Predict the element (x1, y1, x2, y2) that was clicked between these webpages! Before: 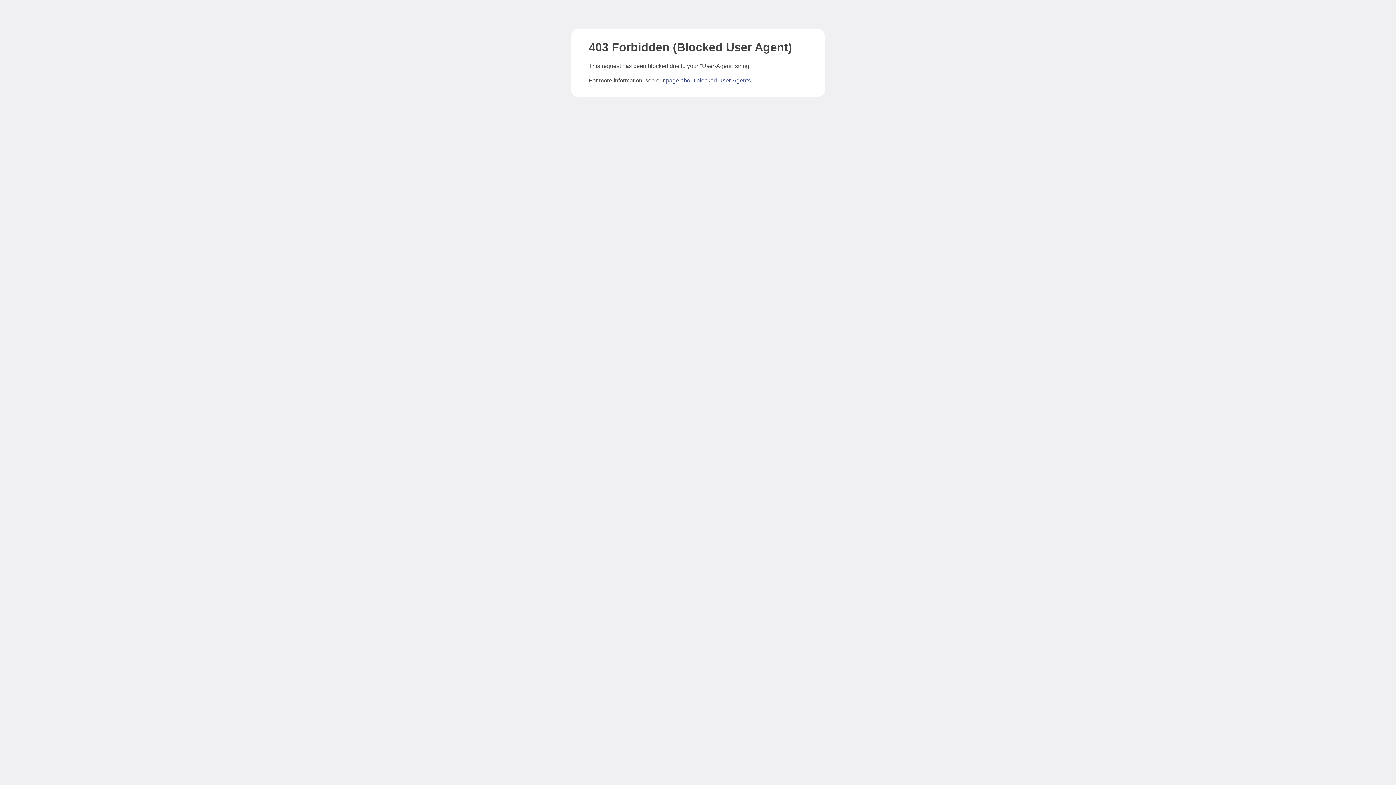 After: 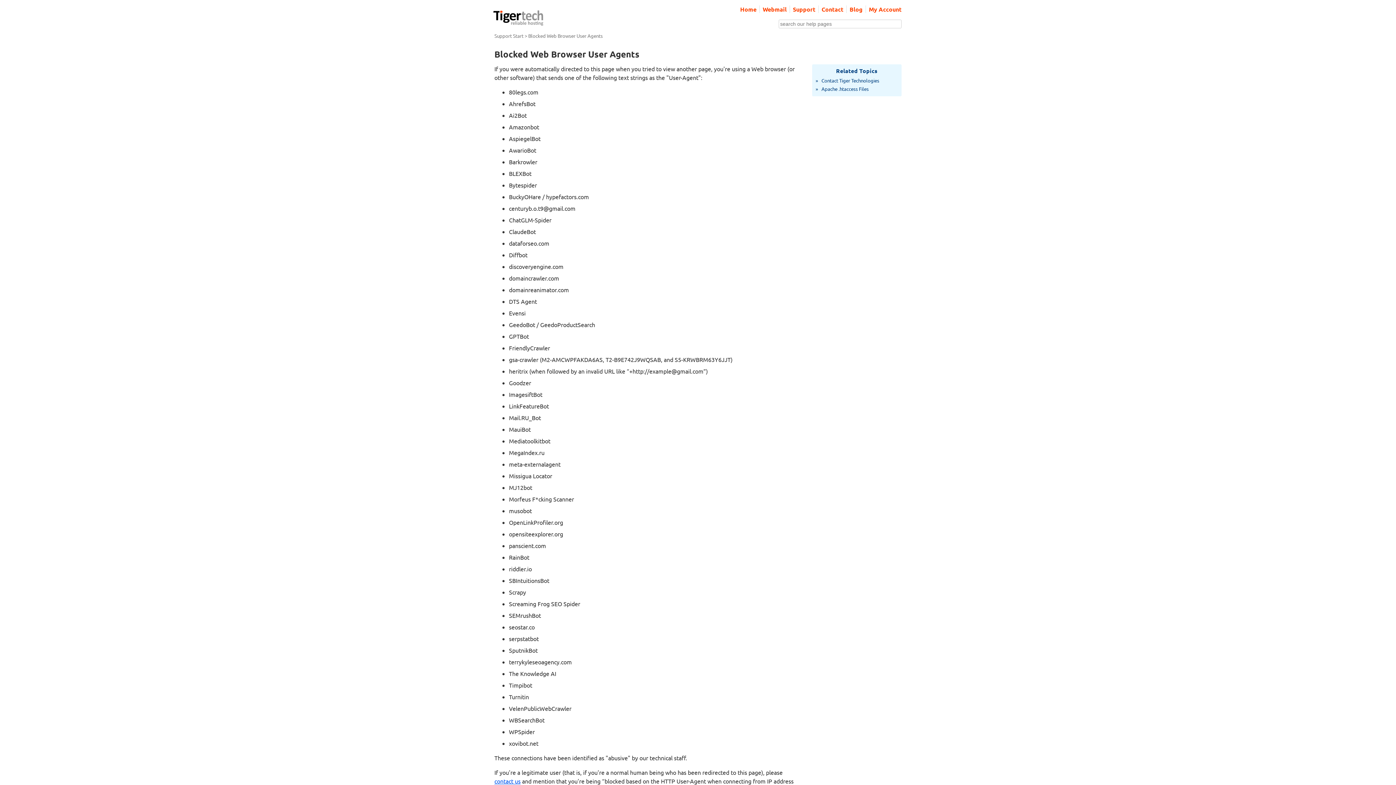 Action: label: page about blocked User-Agents bbox: (666, 77, 750, 83)